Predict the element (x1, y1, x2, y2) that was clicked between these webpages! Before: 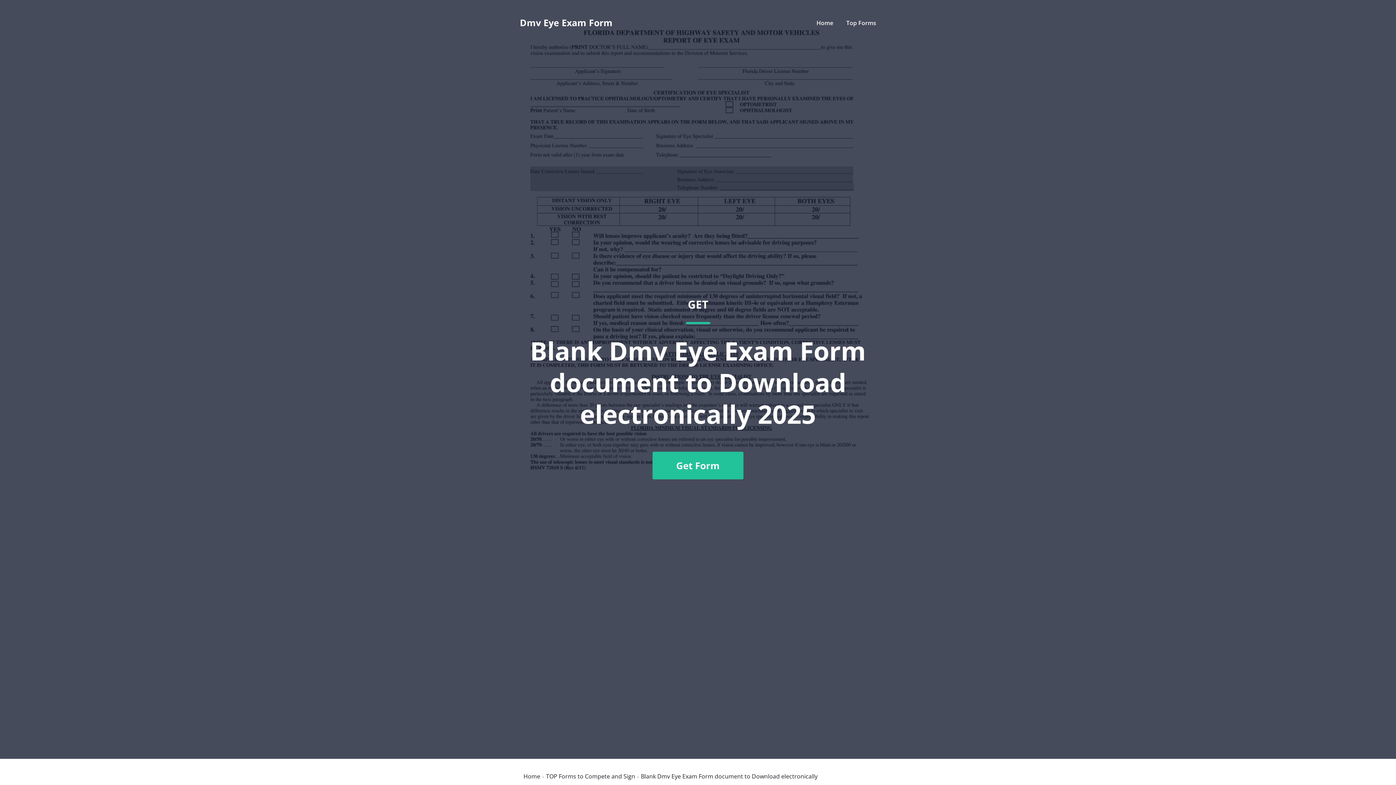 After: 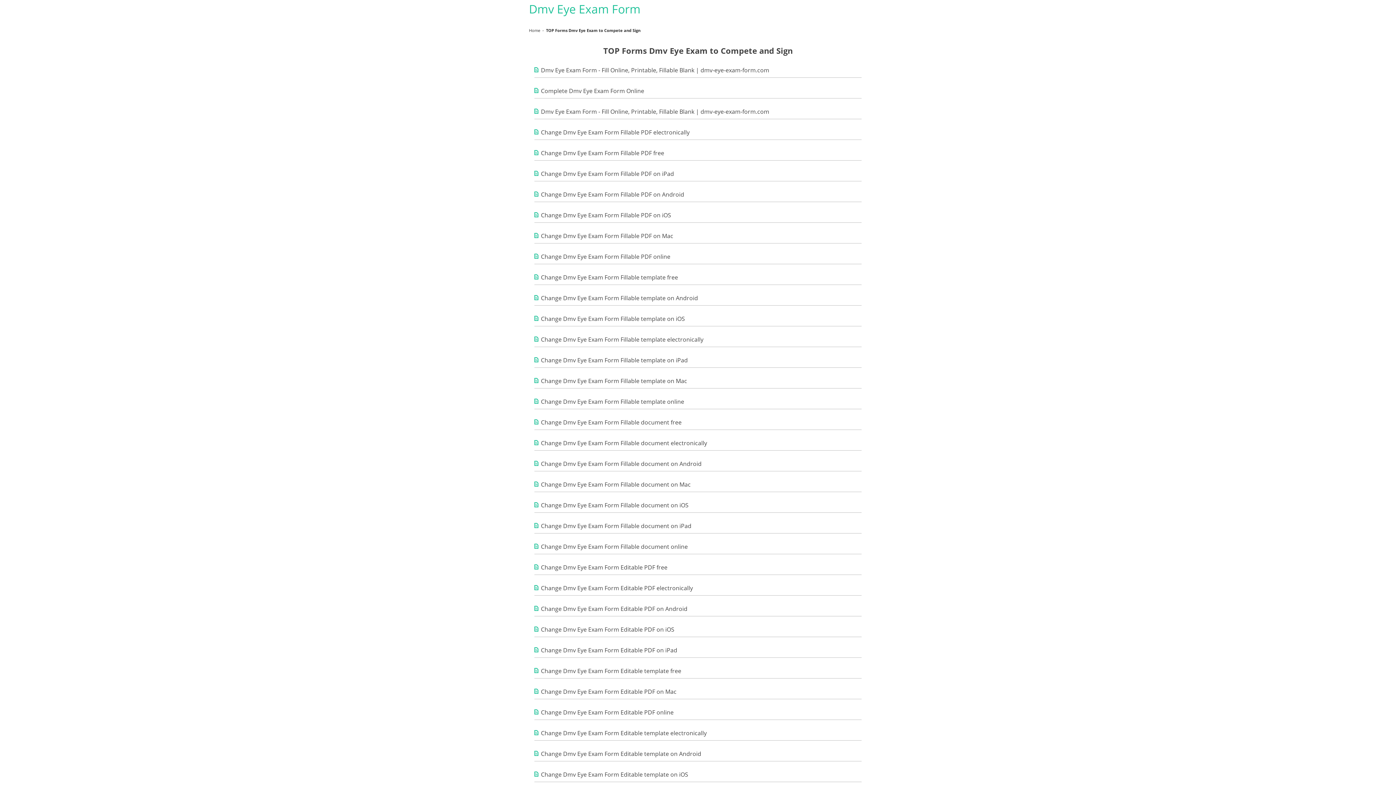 Action: label: Top Forms bbox: (846, 18, 876, 26)